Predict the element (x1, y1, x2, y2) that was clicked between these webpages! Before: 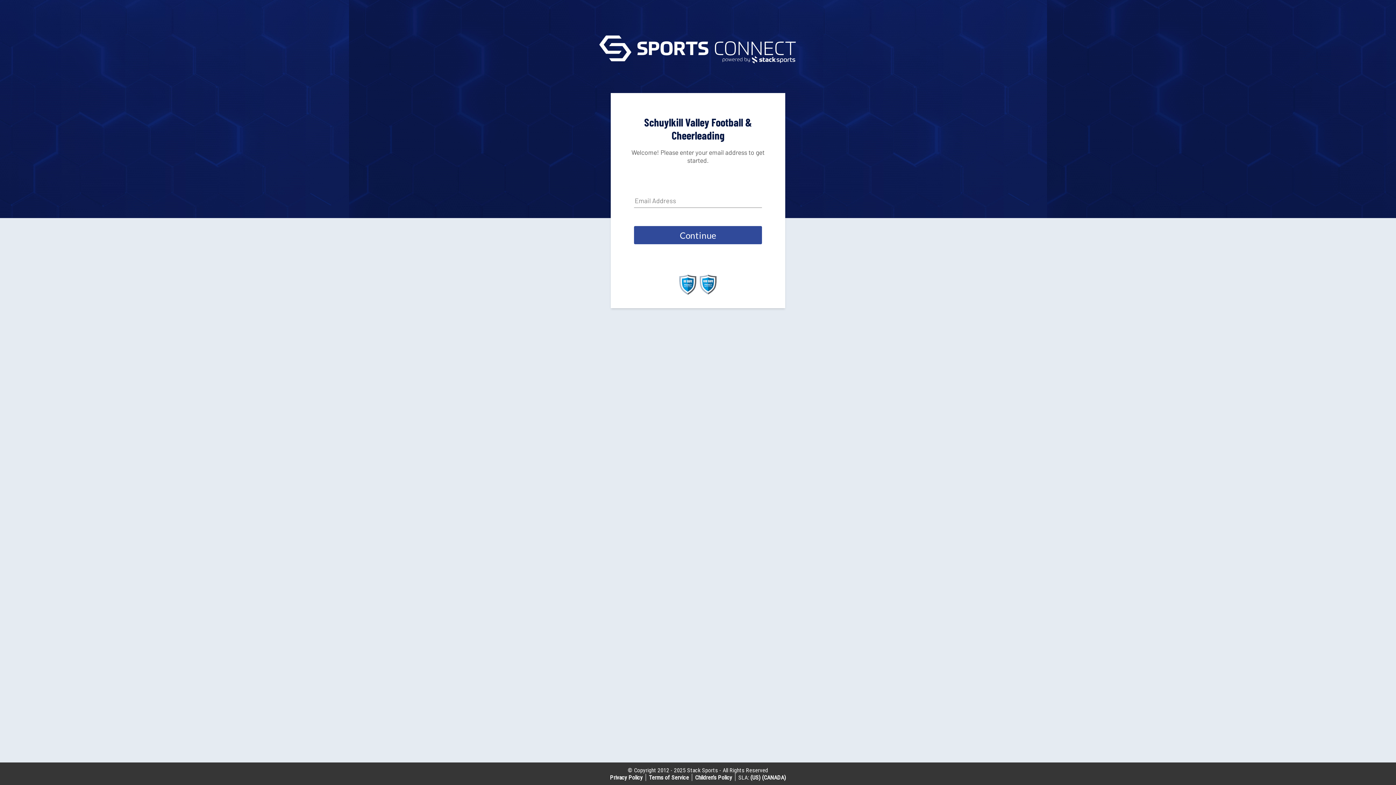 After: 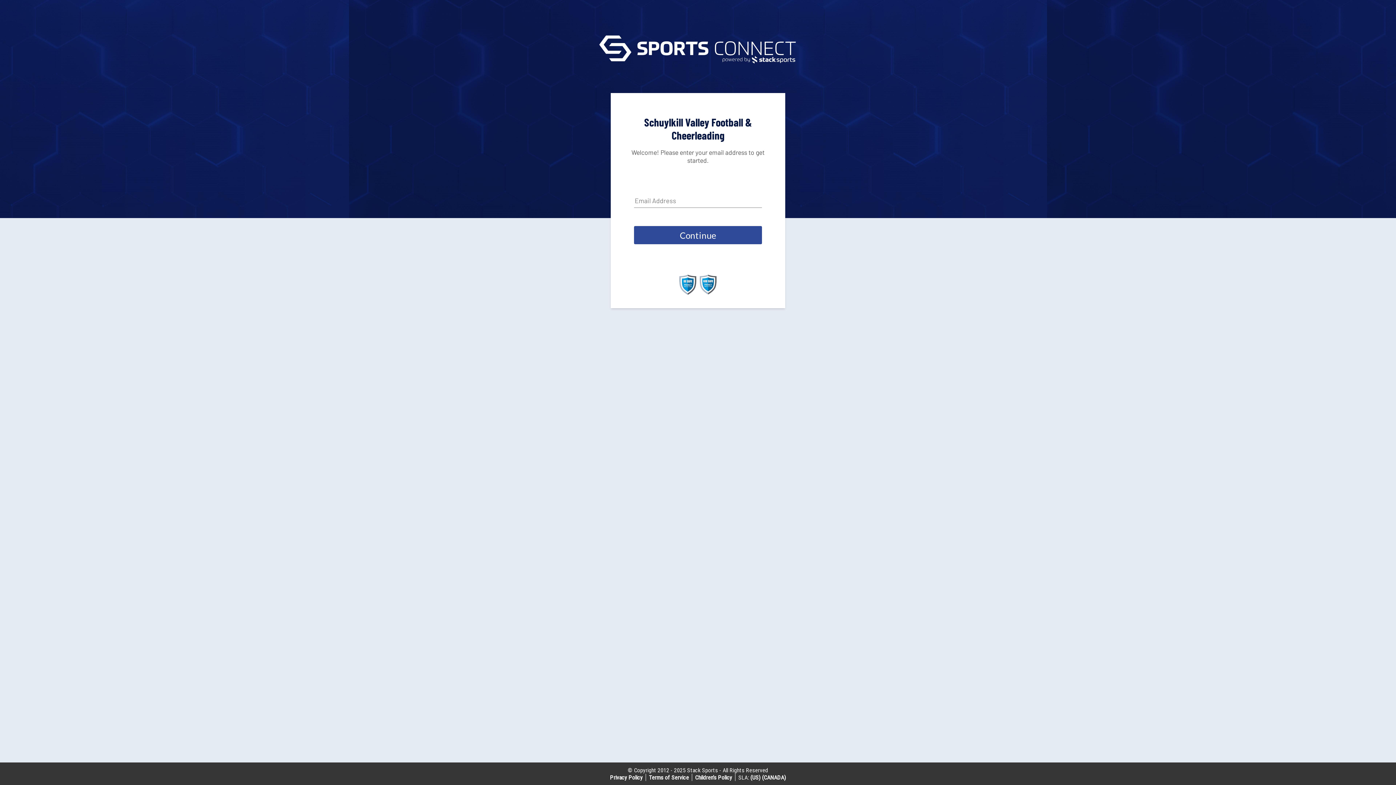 Action: bbox: (610, 774, 642, 781) label: Privacy Policy